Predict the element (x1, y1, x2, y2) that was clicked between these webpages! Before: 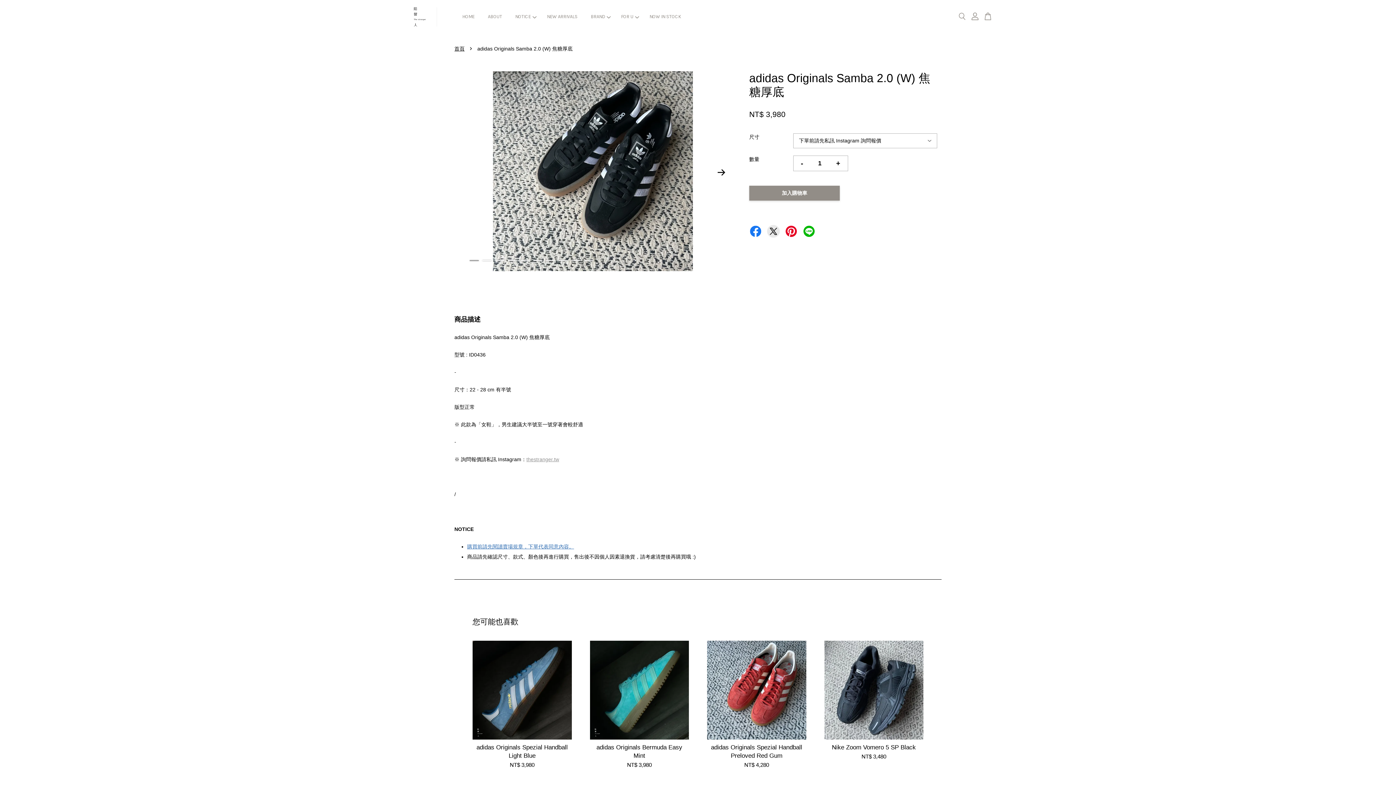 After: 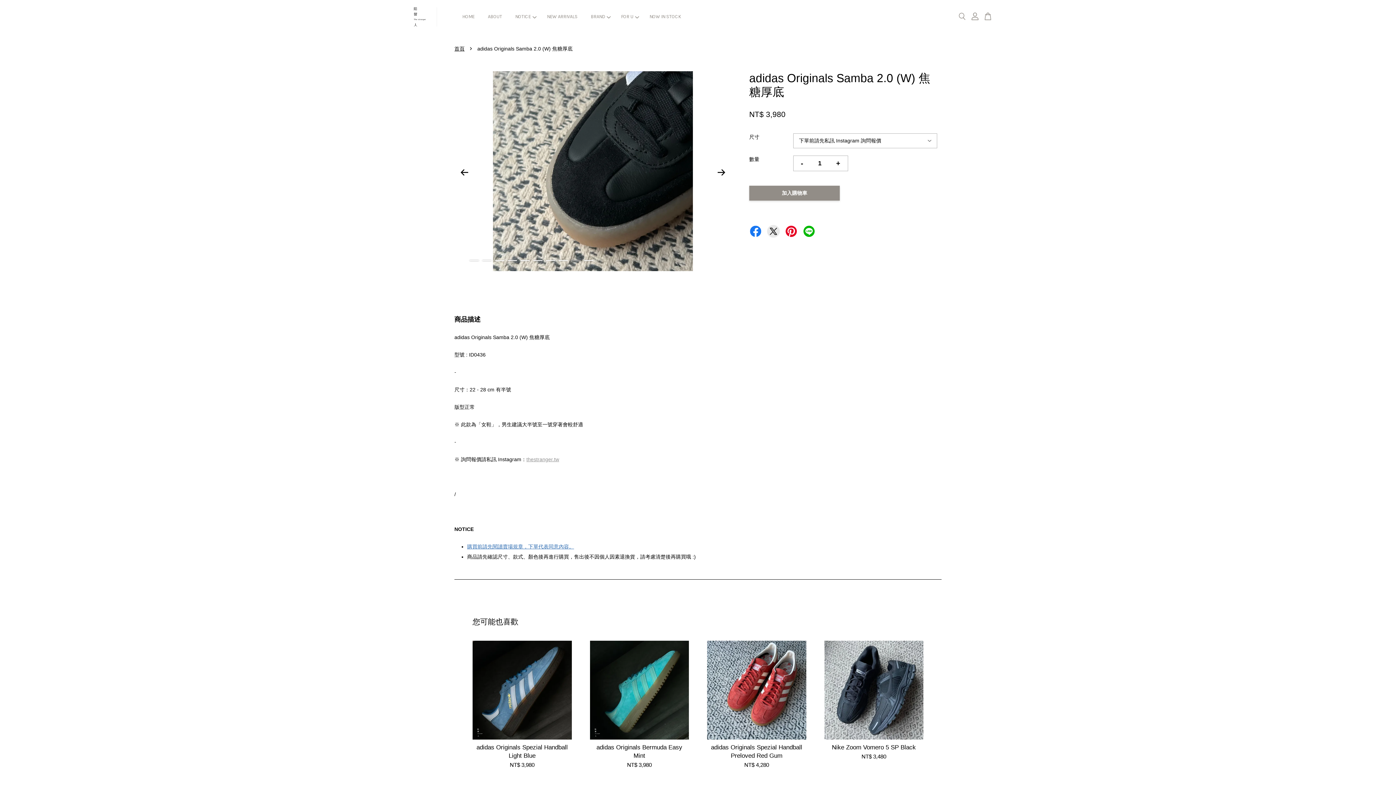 Action: label: 9 bbox: (571, 260, 580, 261)